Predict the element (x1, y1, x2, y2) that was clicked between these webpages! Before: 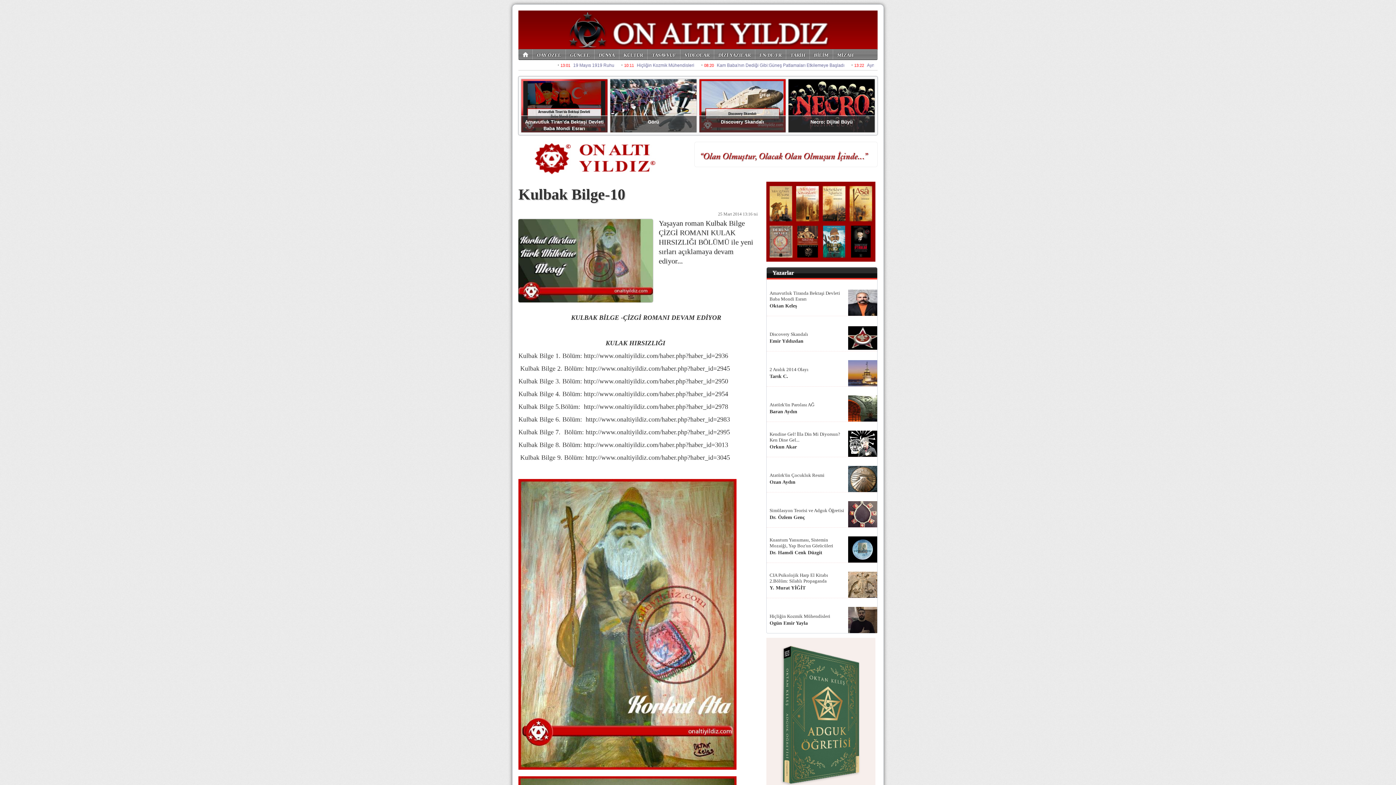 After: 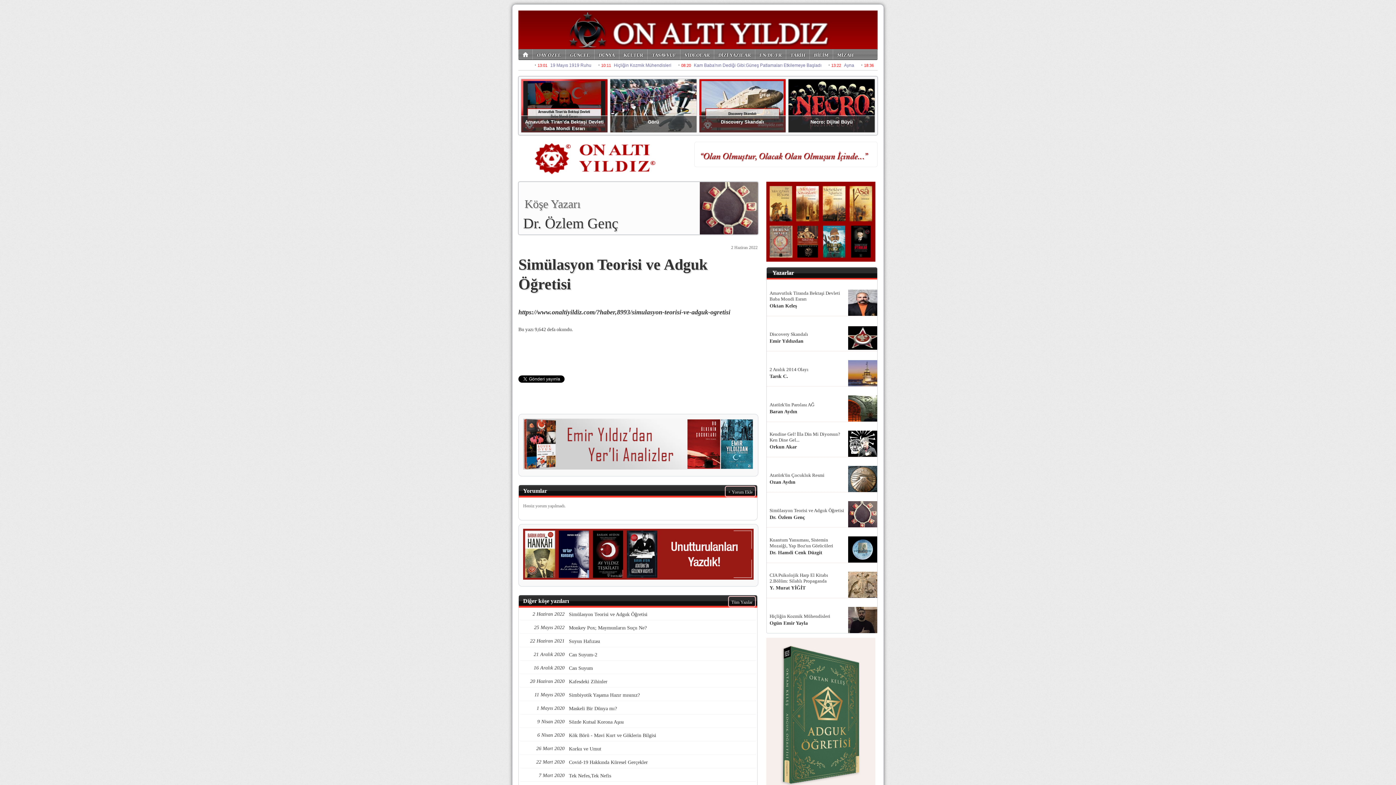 Action: label: Simülasyon Teorisi ve Adguk Öğretisi bbox: (769, 508, 844, 513)